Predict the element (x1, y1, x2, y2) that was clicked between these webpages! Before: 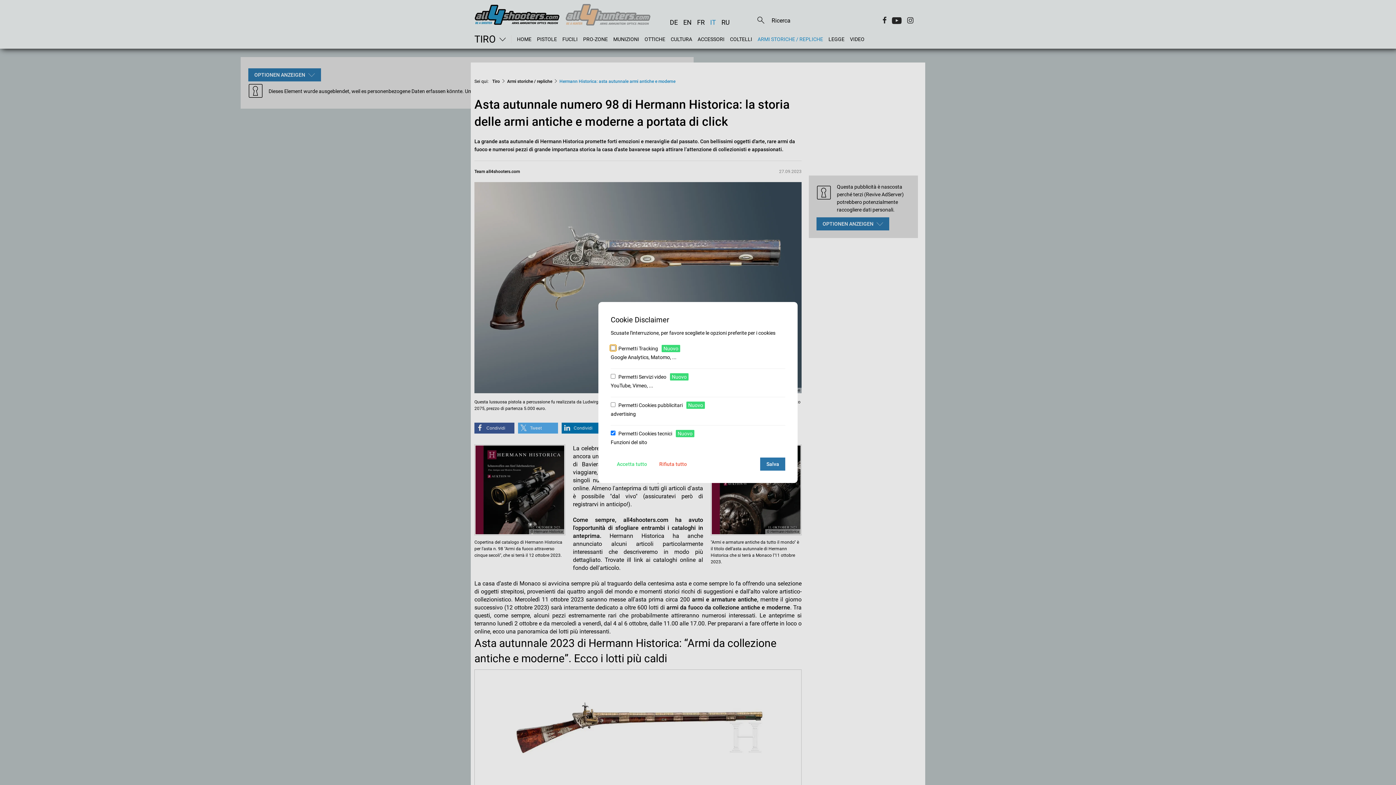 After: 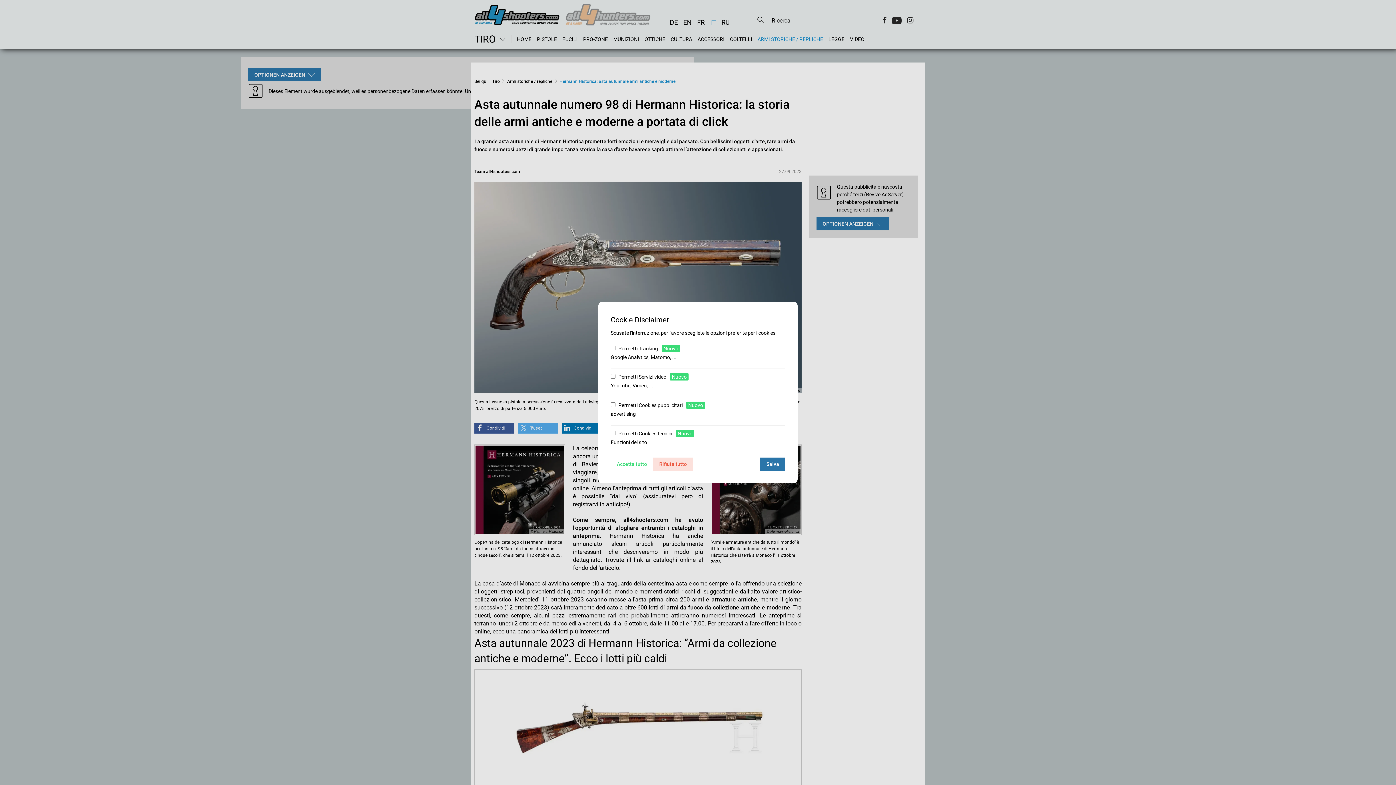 Action: label: Rifiuta tutto bbox: (653, 457, 693, 470)